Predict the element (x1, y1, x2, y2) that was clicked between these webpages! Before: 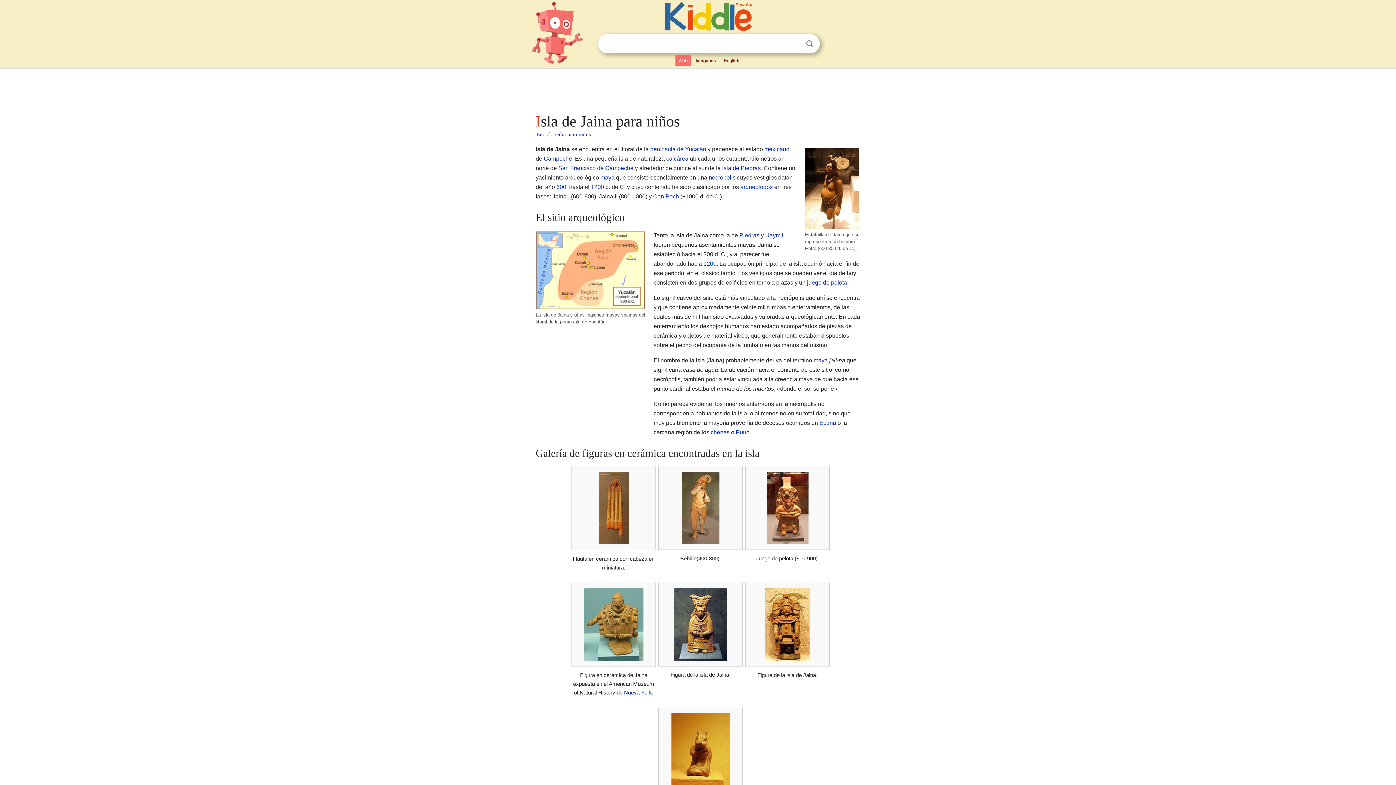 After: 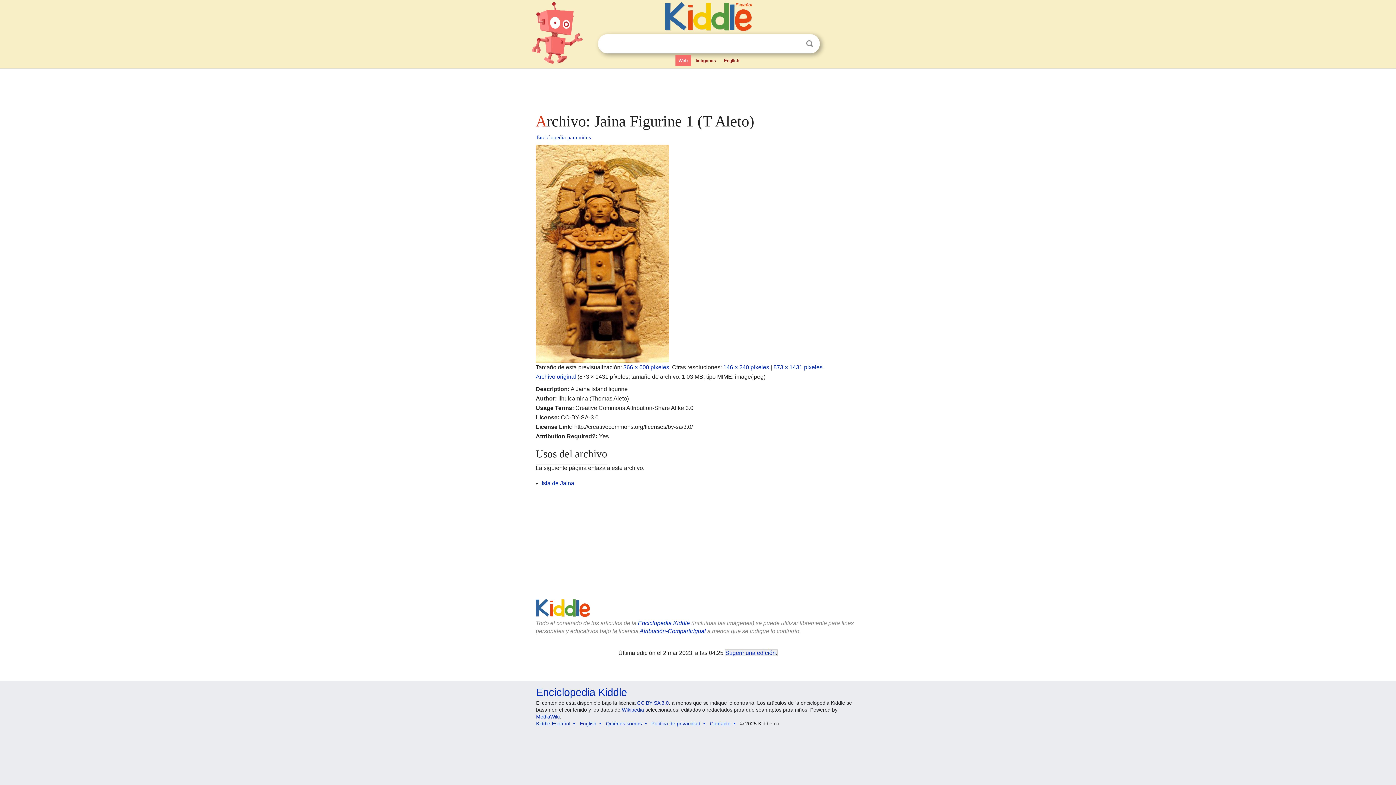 Action: bbox: (745, 588, 829, 661)